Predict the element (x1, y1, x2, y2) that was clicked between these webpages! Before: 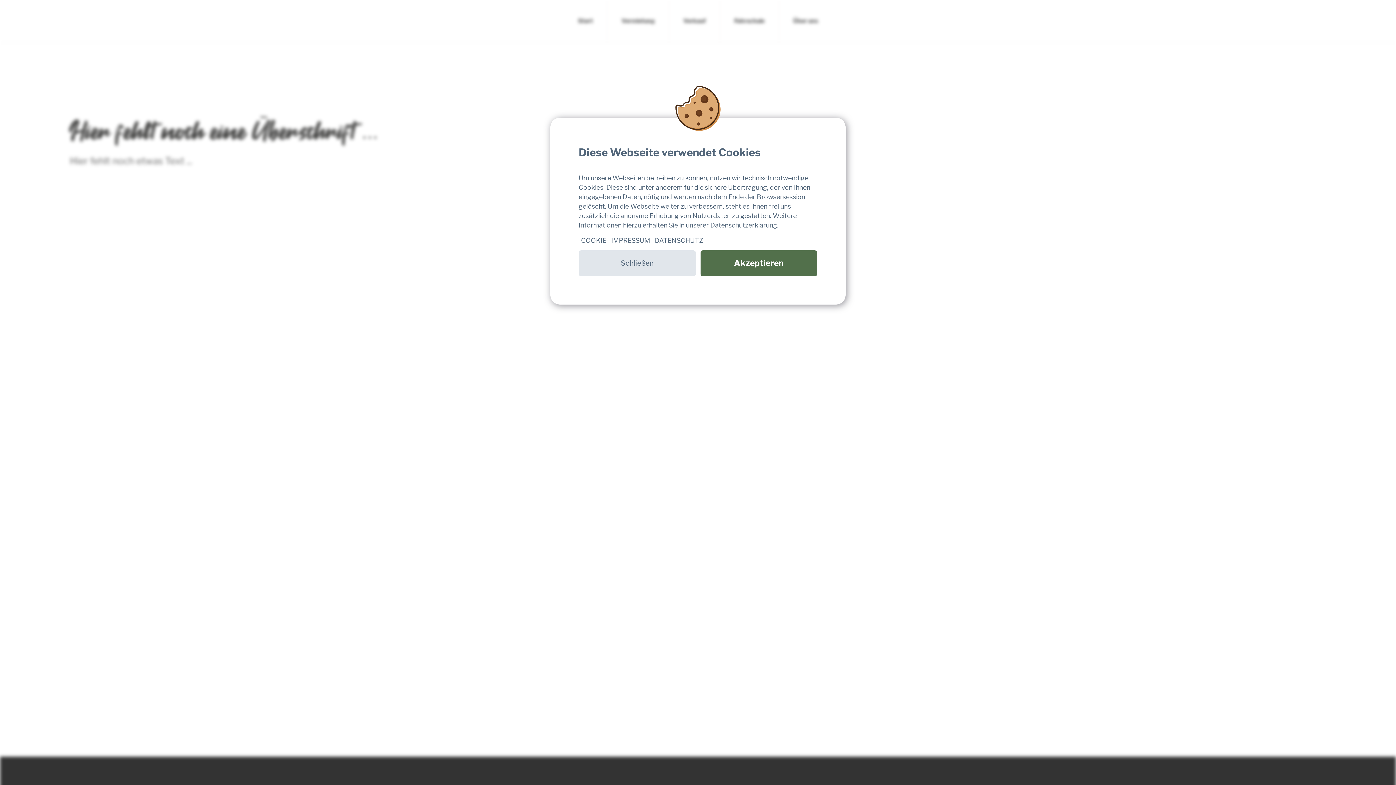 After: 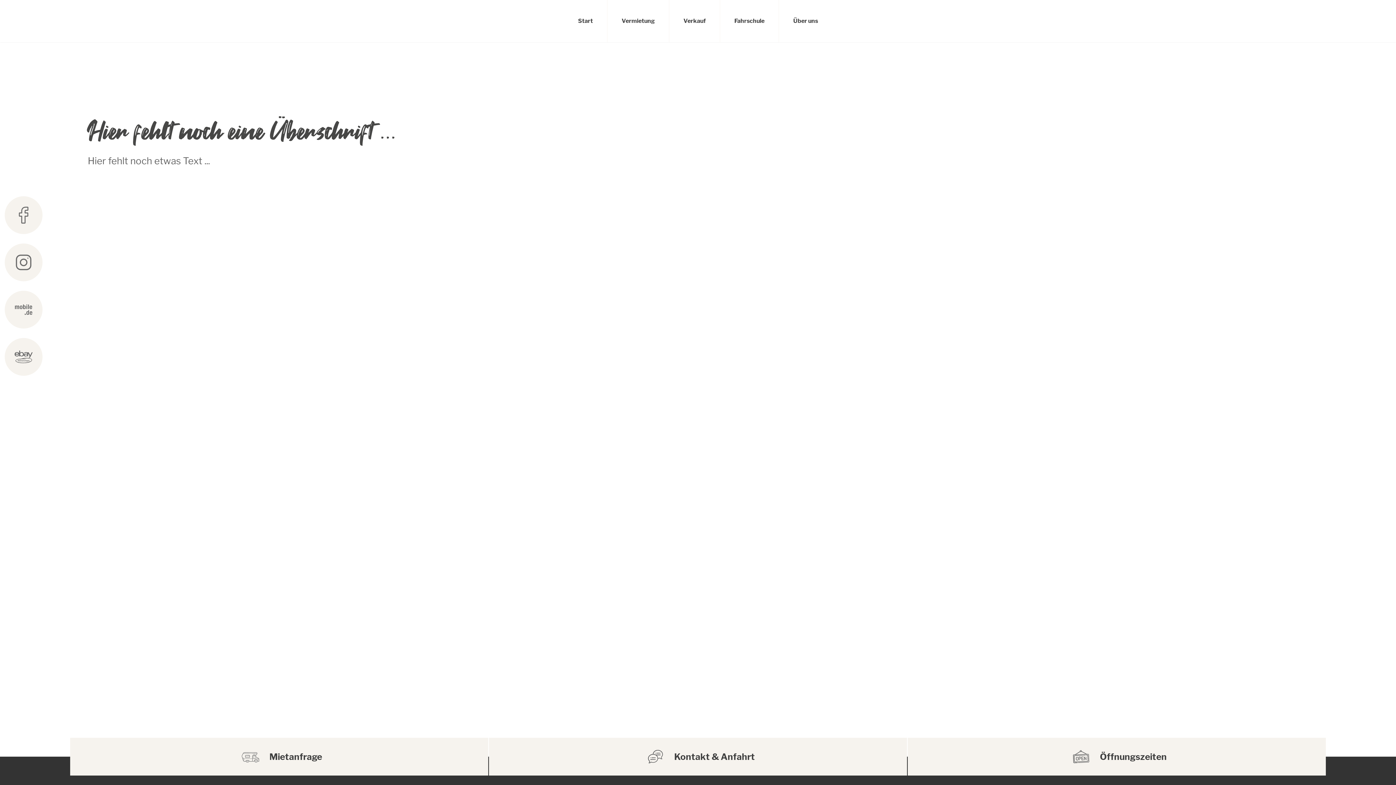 Action: bbox: (578, 250, 695, 276) label: Schließen